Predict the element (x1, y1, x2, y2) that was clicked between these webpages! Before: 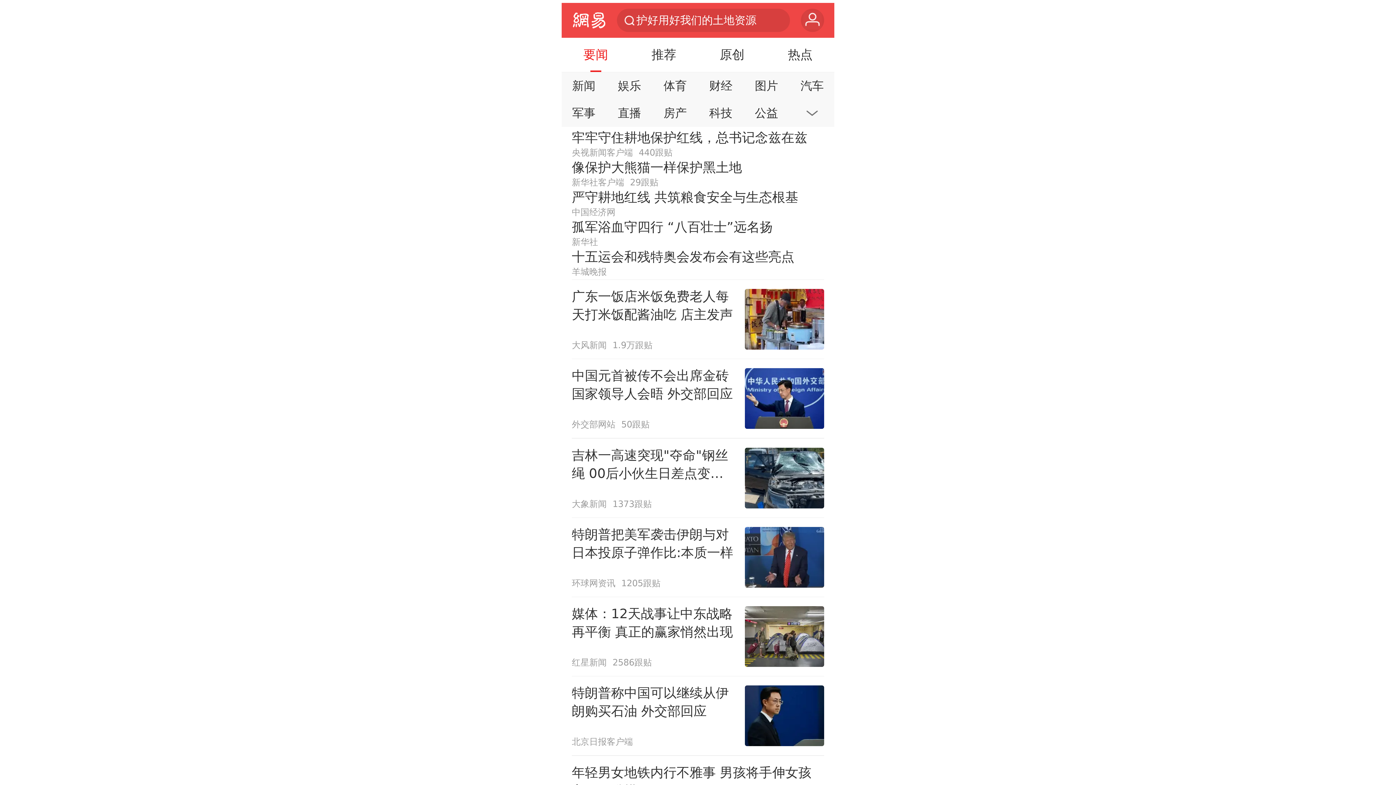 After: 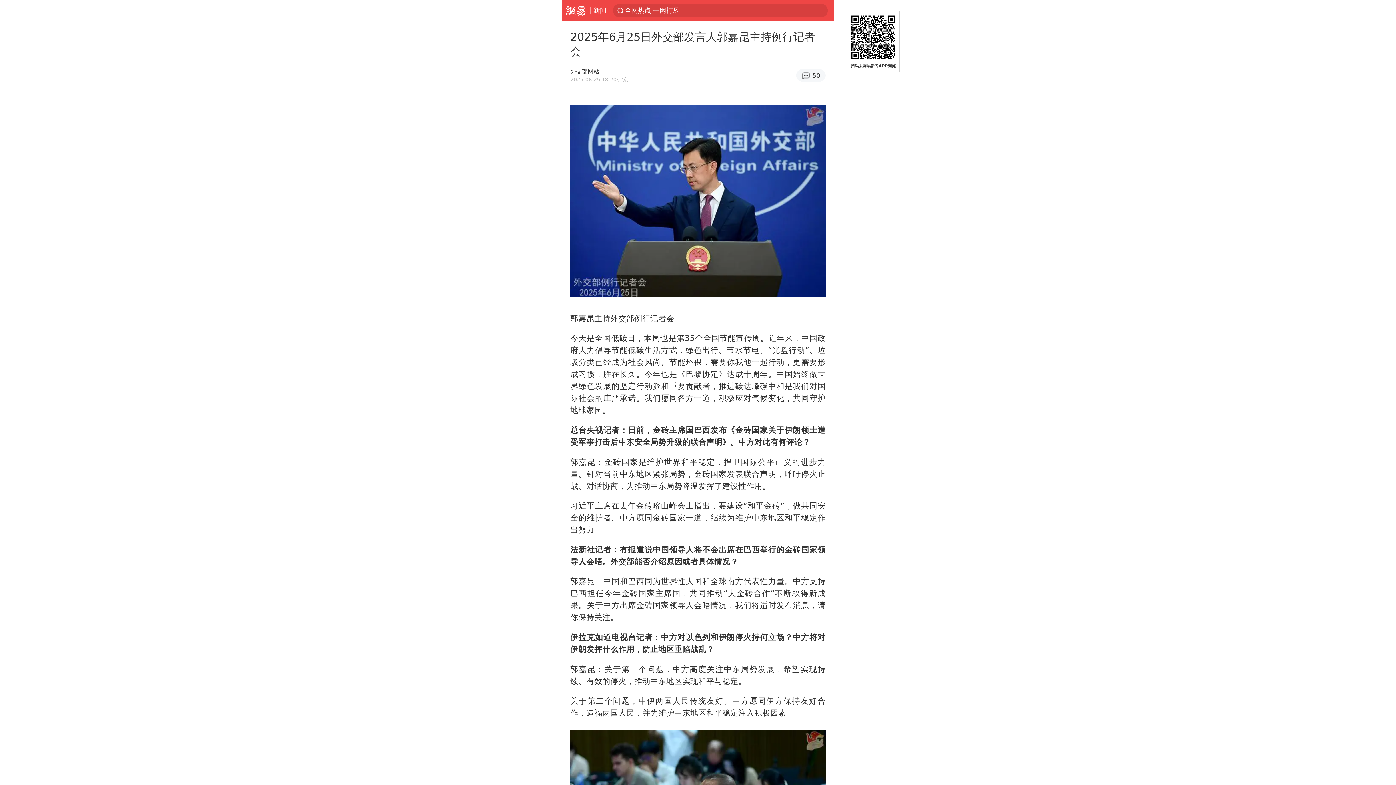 Action: bbox: (571, 359, 824, 438) label: 中国元首被传不会出席金砖国家领导人会晤 外交部回应
外交部网站
50跟贴